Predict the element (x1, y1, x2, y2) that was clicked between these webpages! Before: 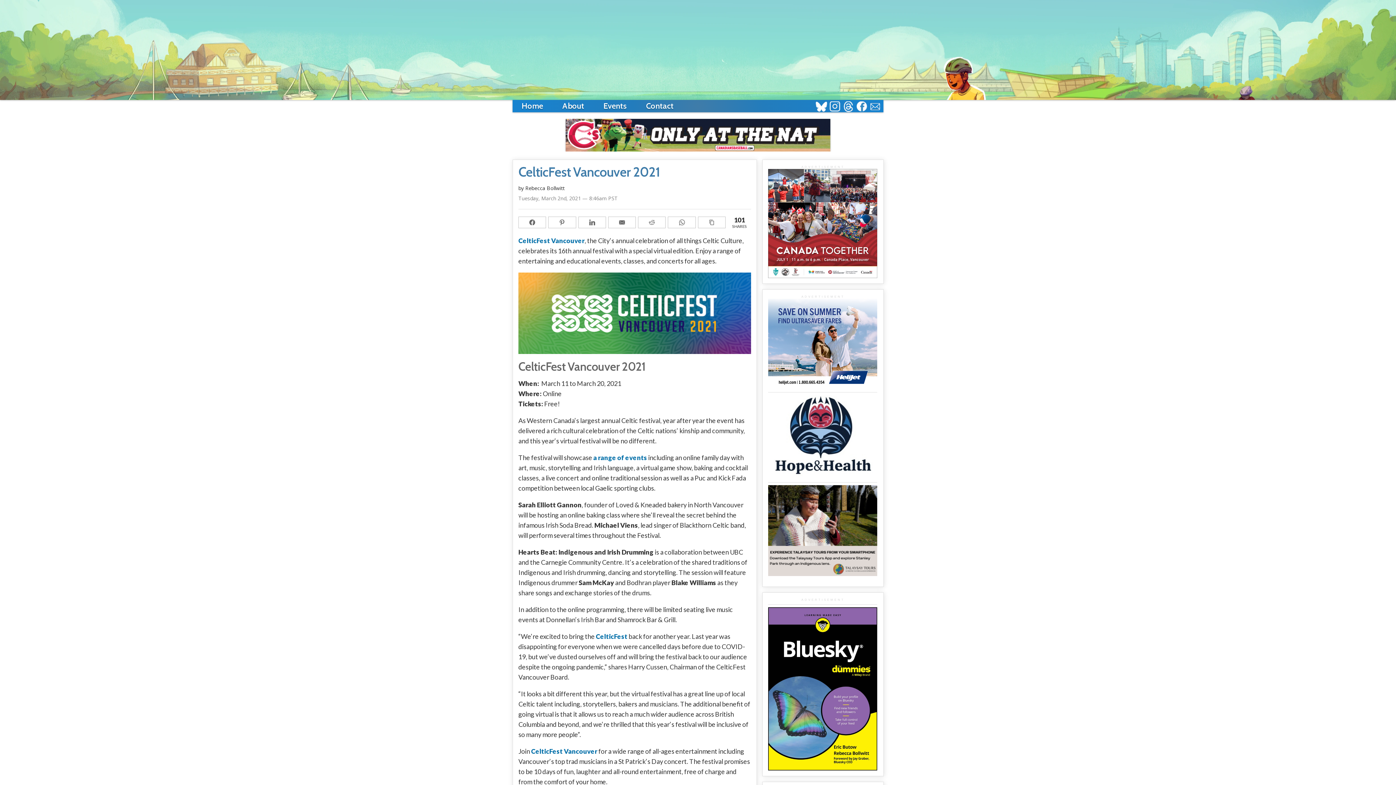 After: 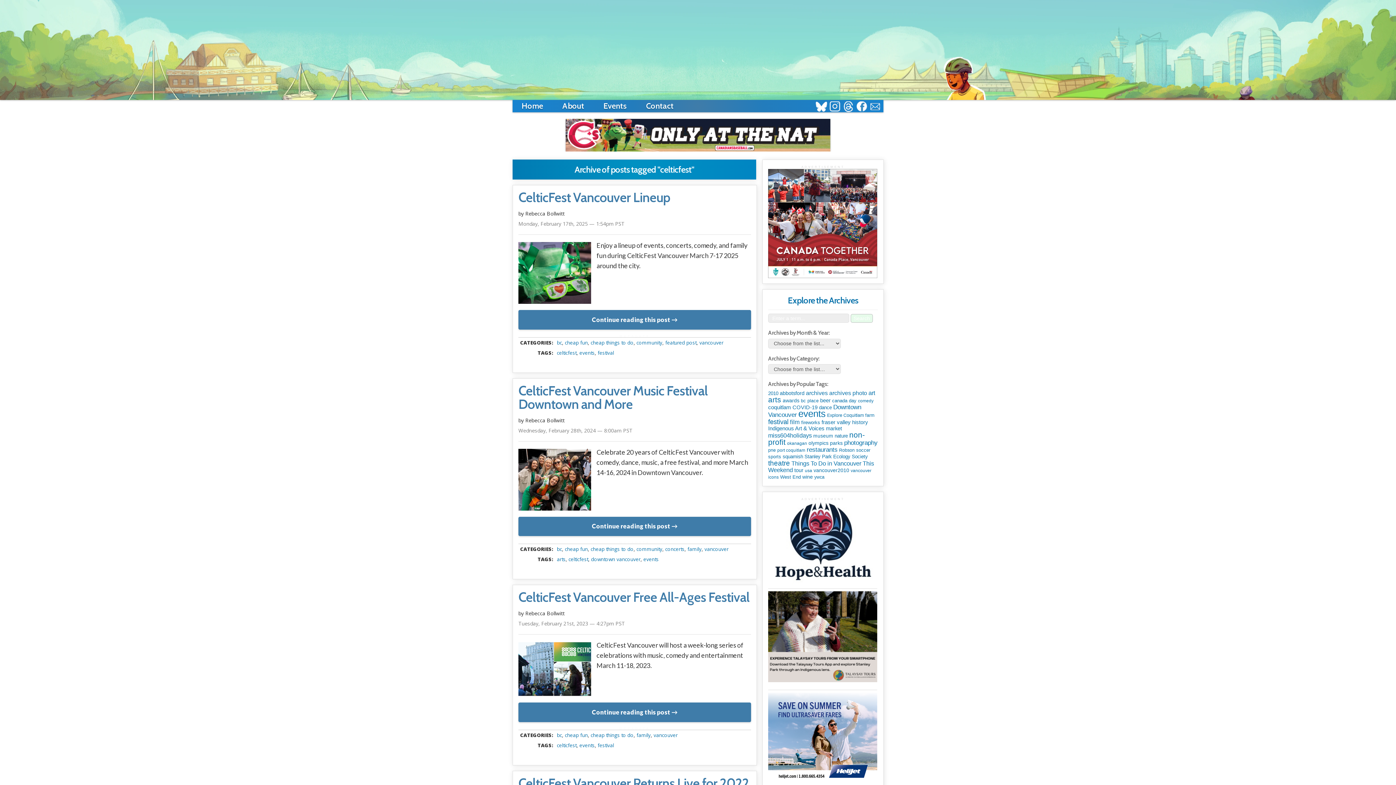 Action: bbox: (596, 632, 627, 640) label: CelticFest